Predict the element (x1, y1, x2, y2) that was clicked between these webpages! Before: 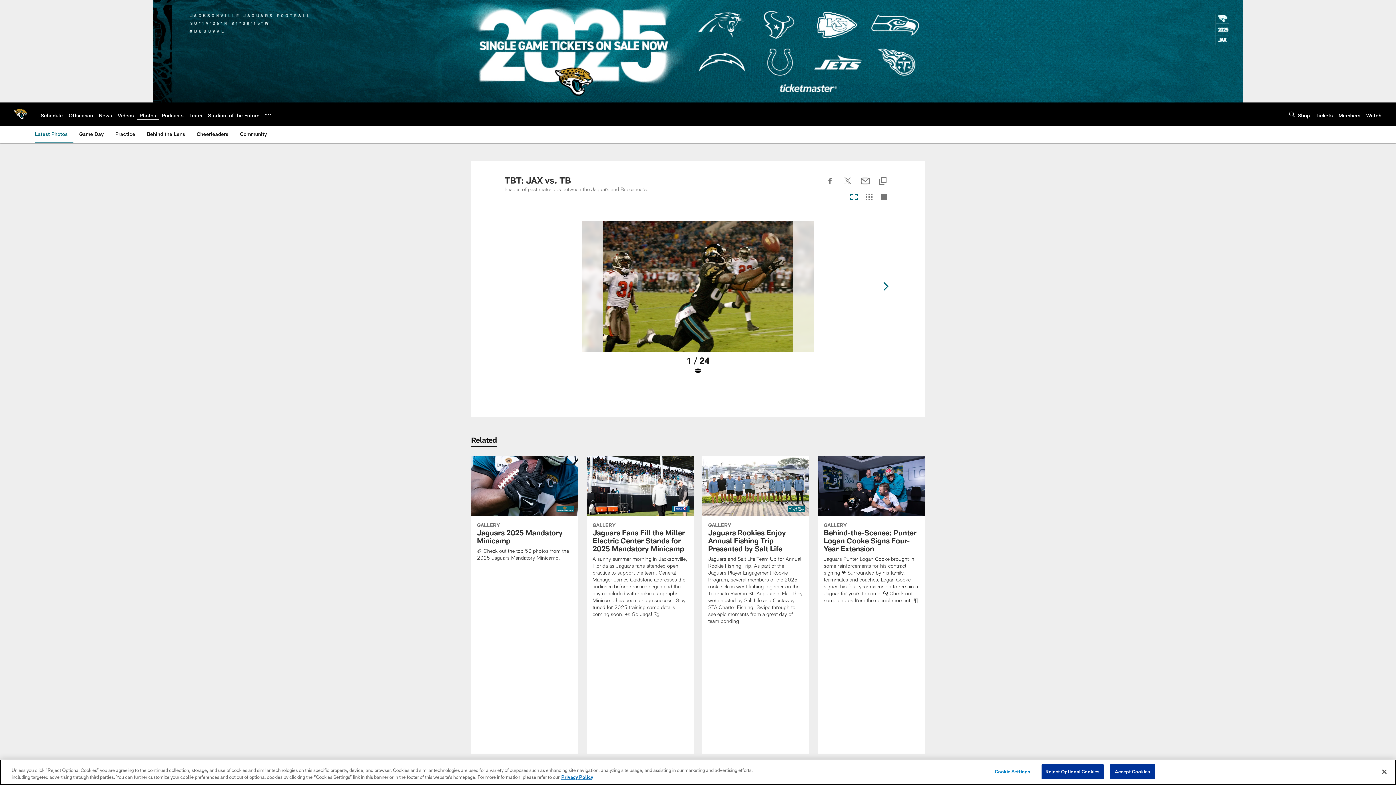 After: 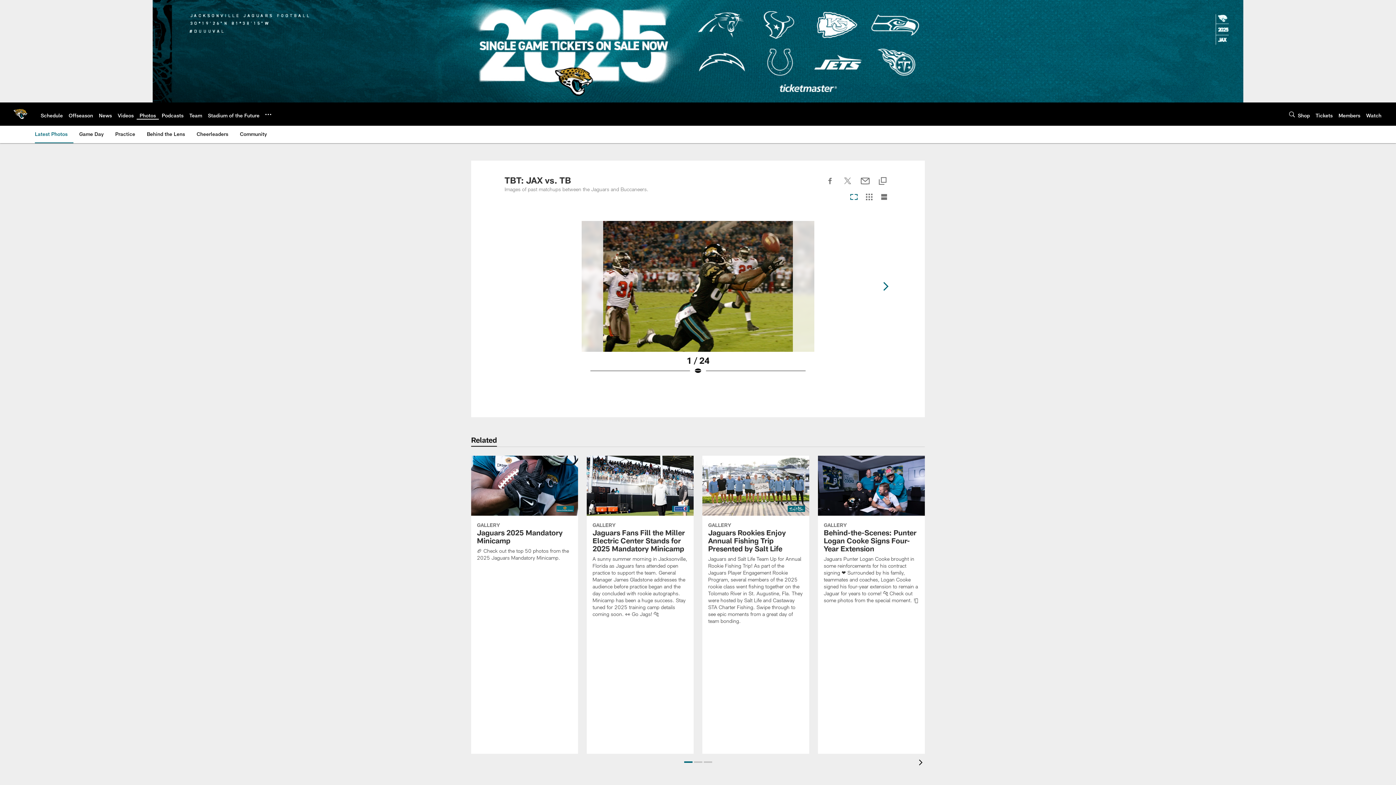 Action: label: Close bbox: (1376, 764, 1392, 780)